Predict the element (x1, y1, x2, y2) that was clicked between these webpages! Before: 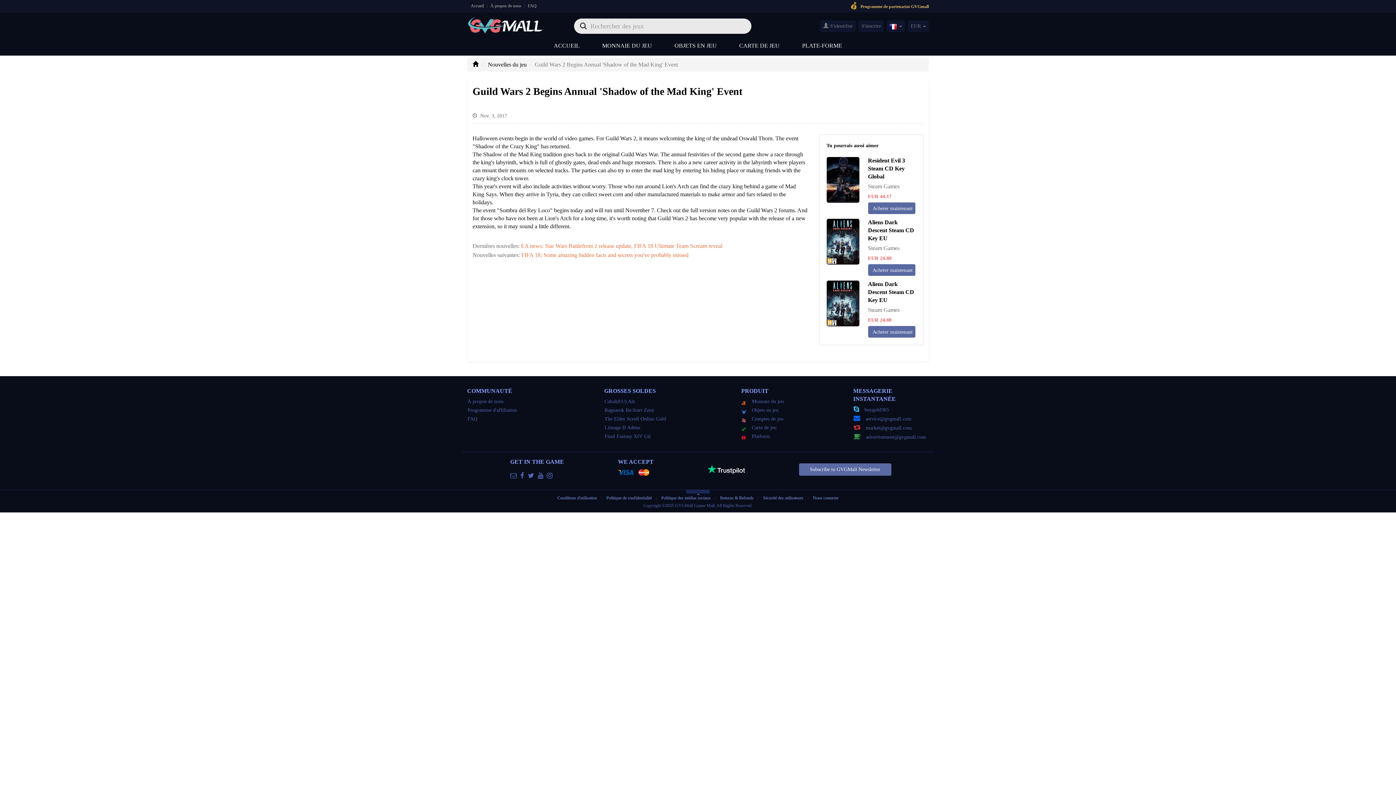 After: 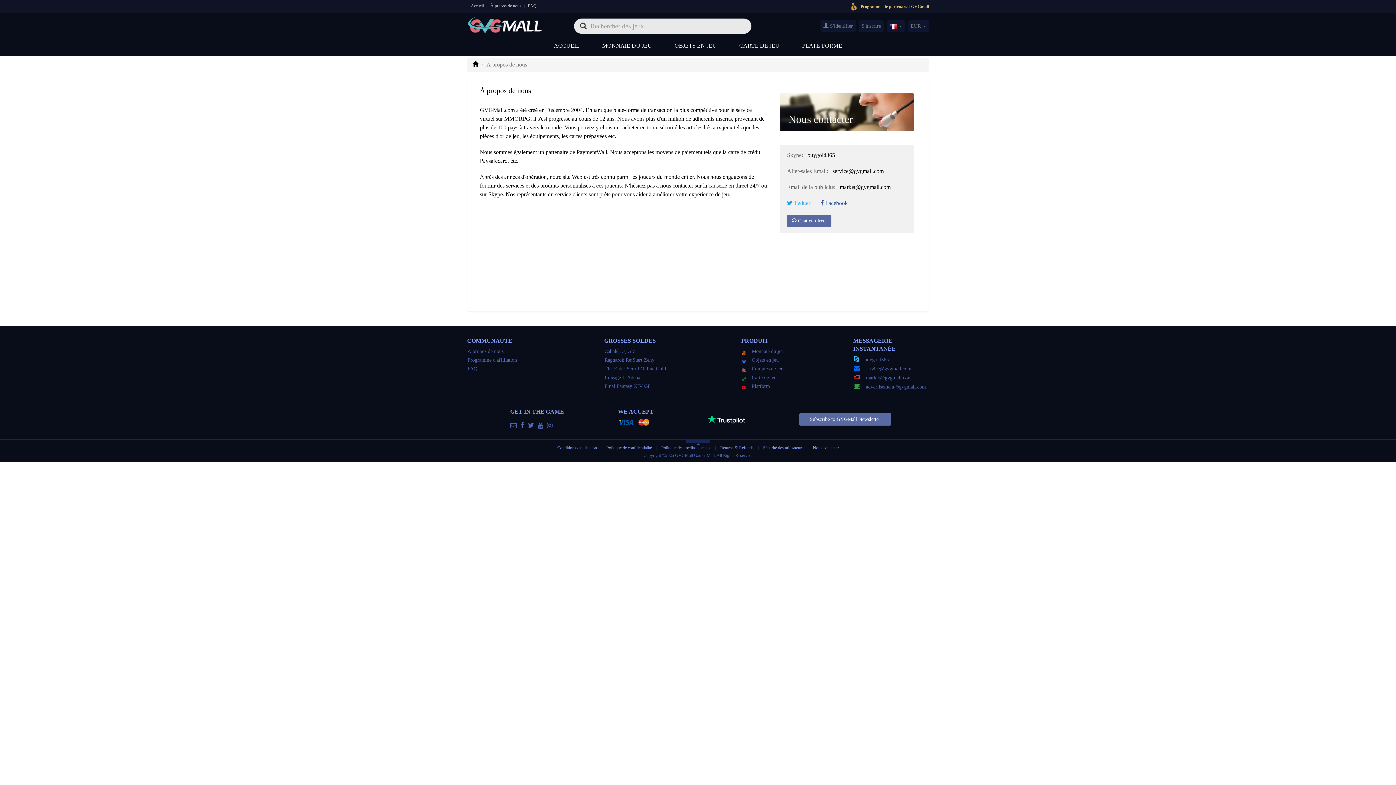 Action: label: Nous contacter bbox: (813, 495, 838, 500)